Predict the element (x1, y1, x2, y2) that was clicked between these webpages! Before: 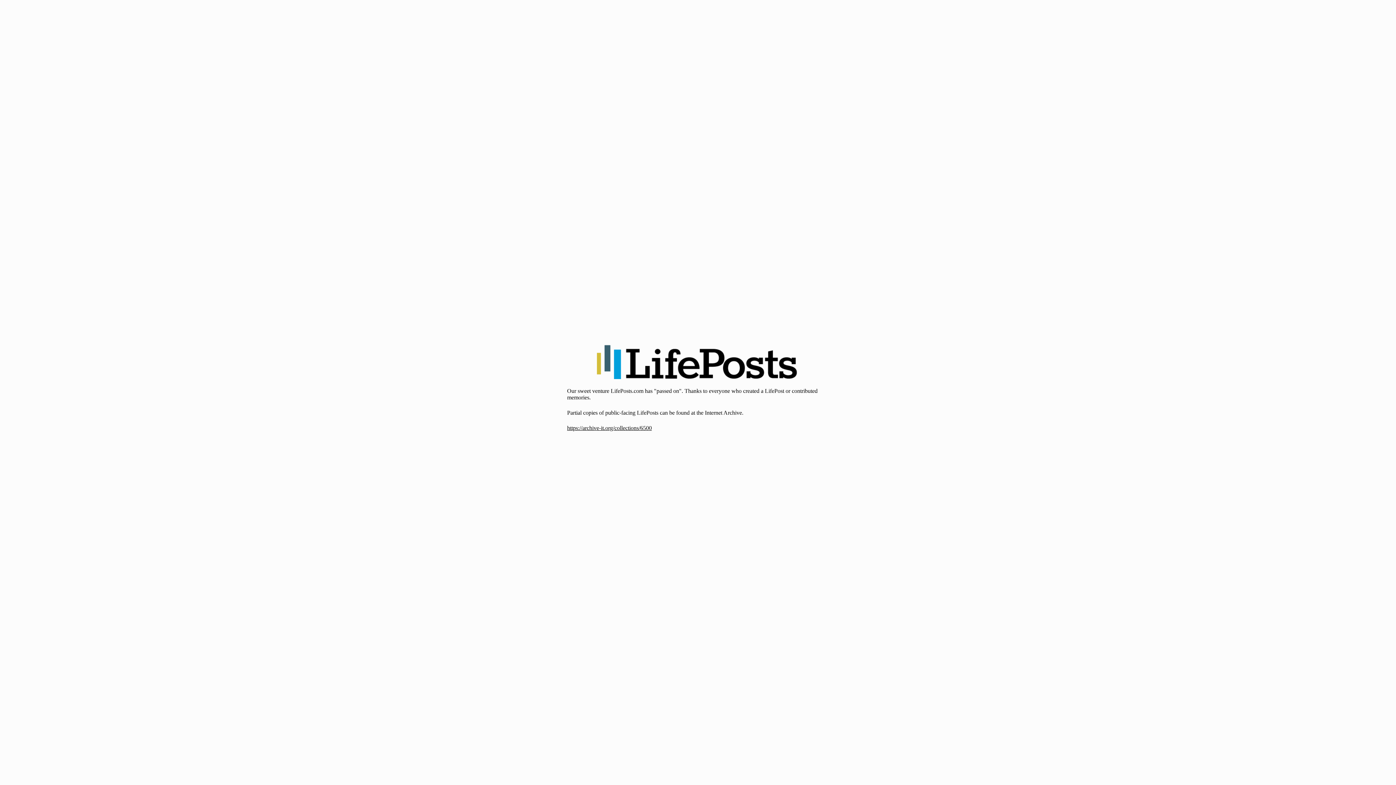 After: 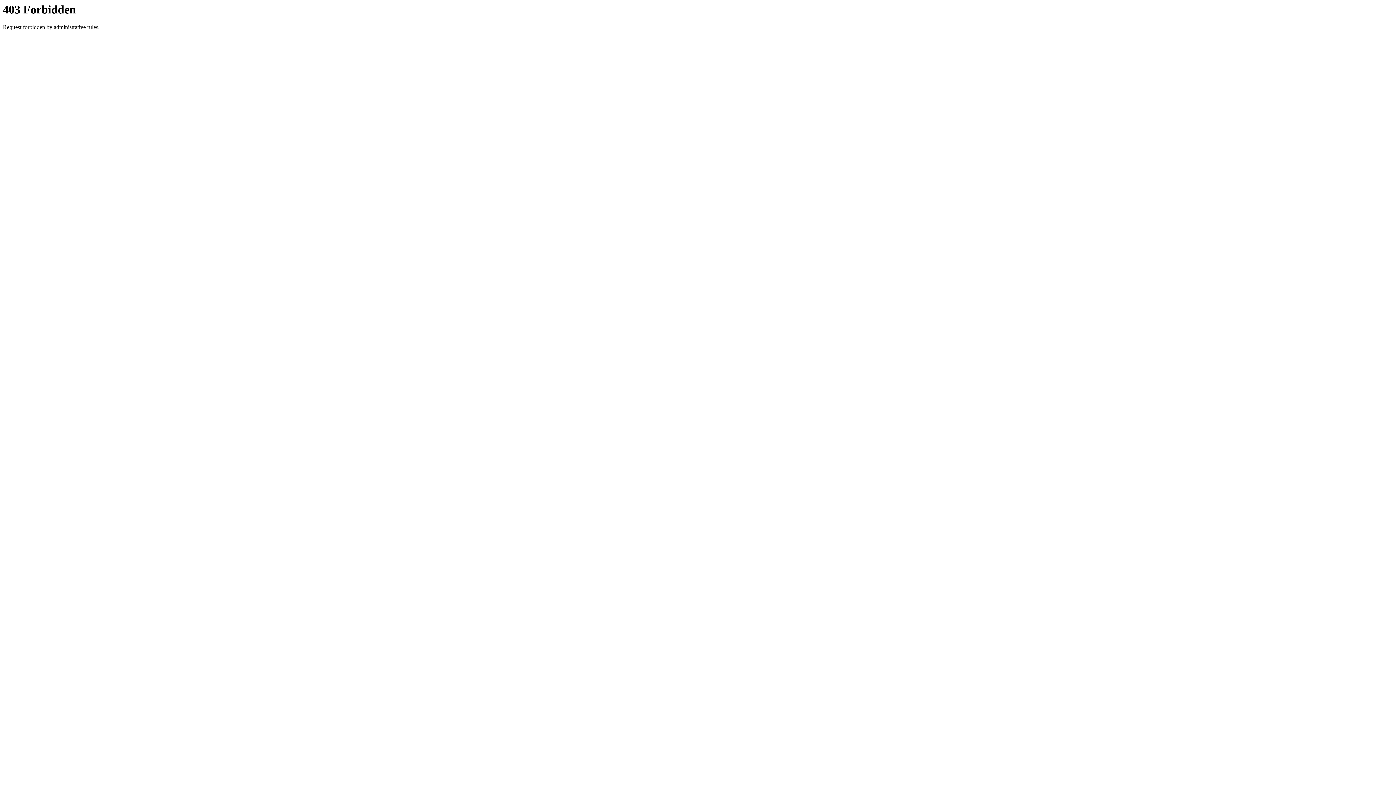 Action: label: https://archive-it.org/collections/6500 bbox: (567, 425, 652, 431)